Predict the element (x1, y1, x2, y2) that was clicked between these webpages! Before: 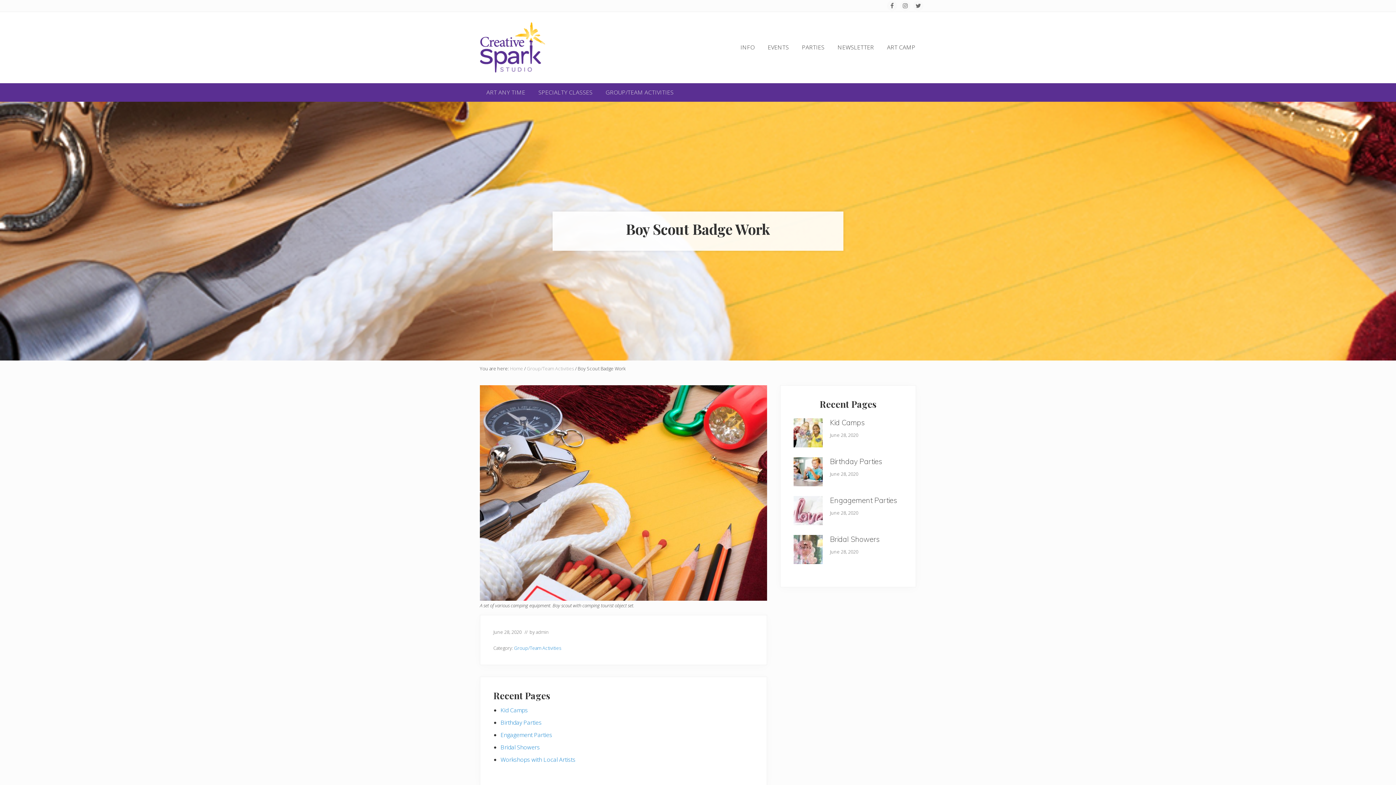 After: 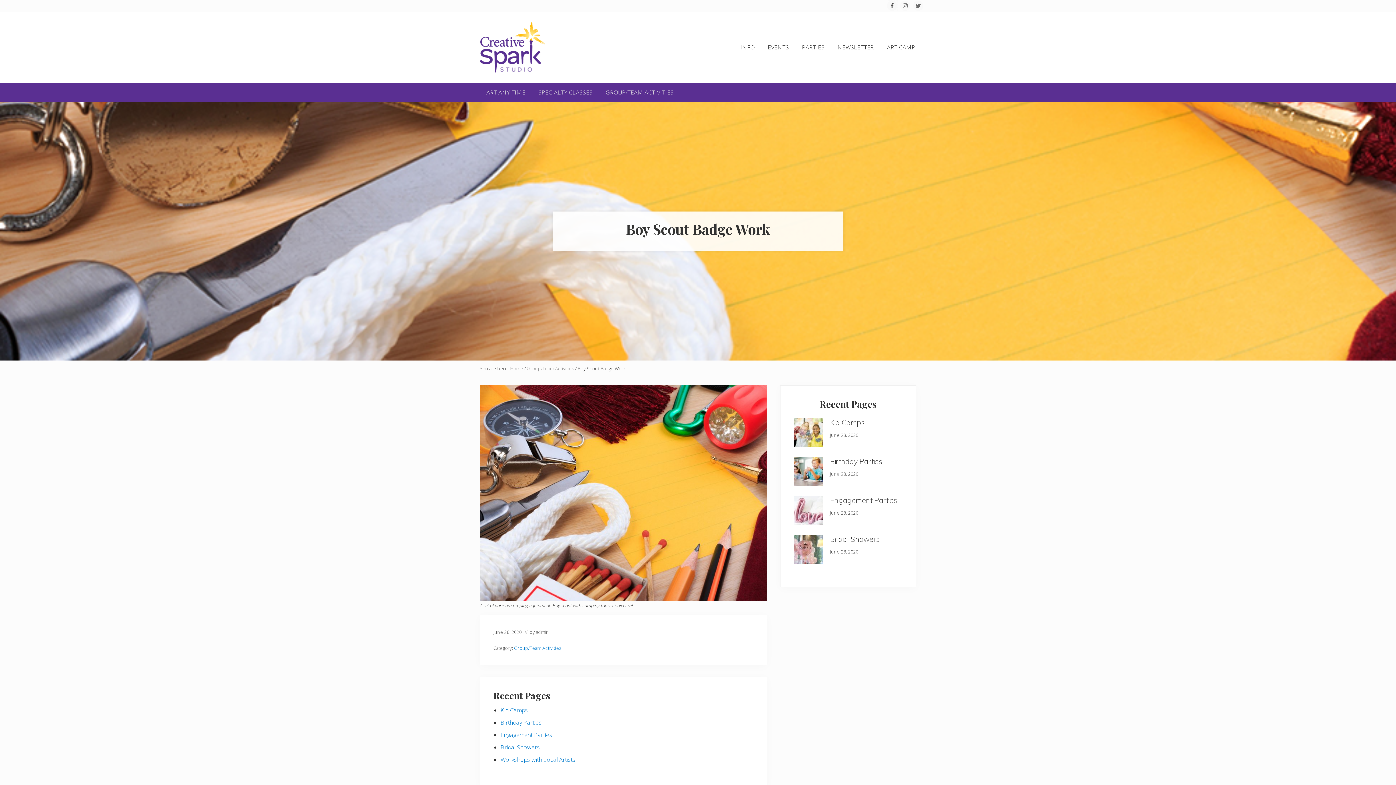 Action: bbox: (887, 0, 897, 10)